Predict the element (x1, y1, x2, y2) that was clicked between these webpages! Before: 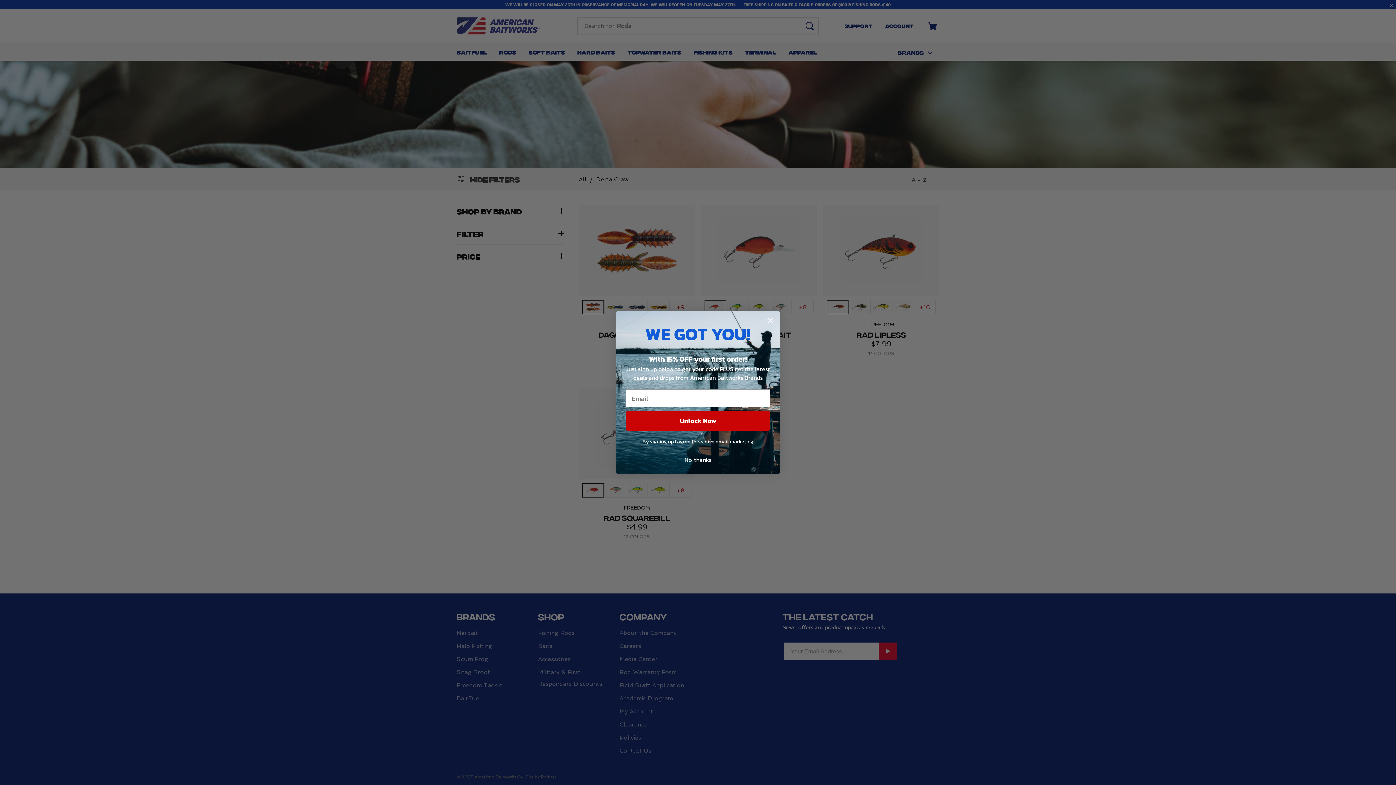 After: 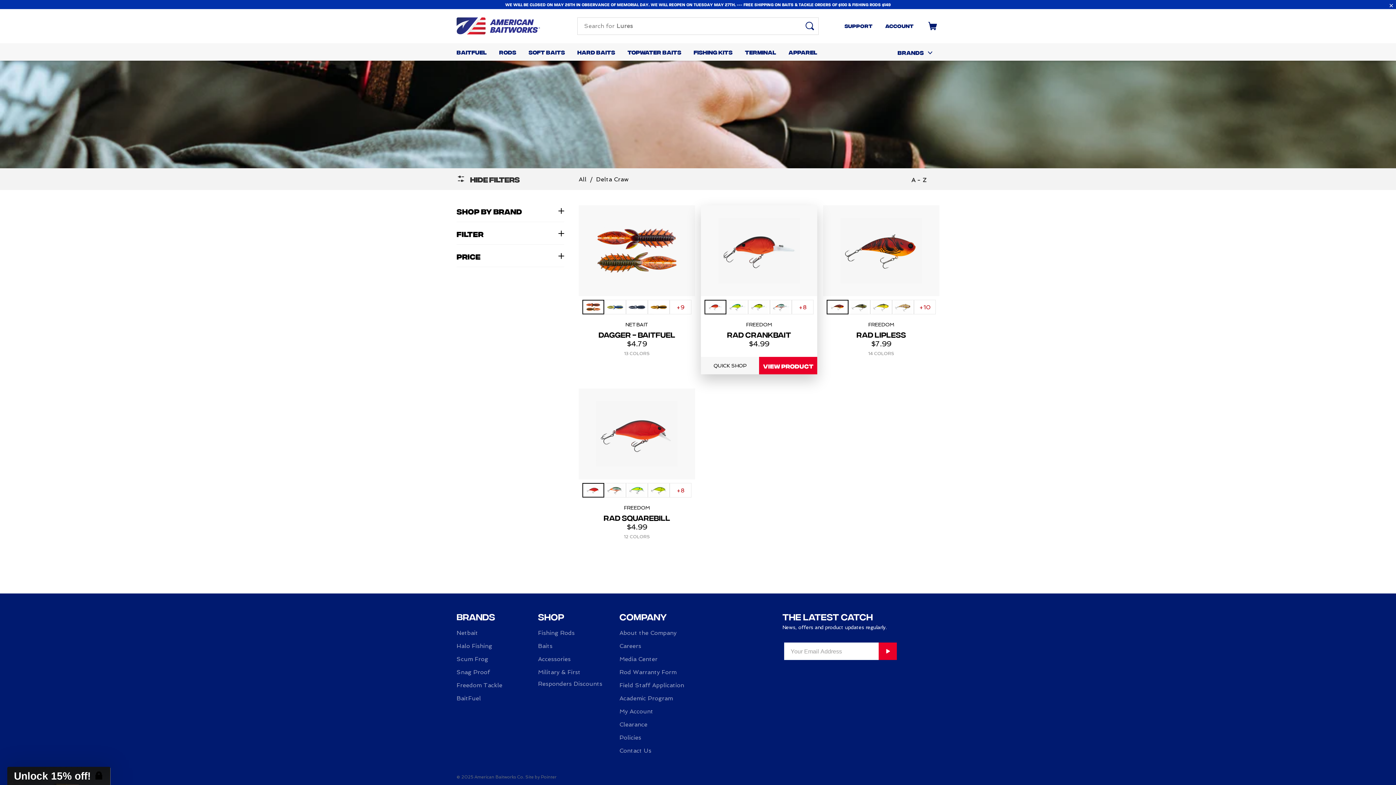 Action: bbox: (764, 314, 777, 326) label: Close dialog